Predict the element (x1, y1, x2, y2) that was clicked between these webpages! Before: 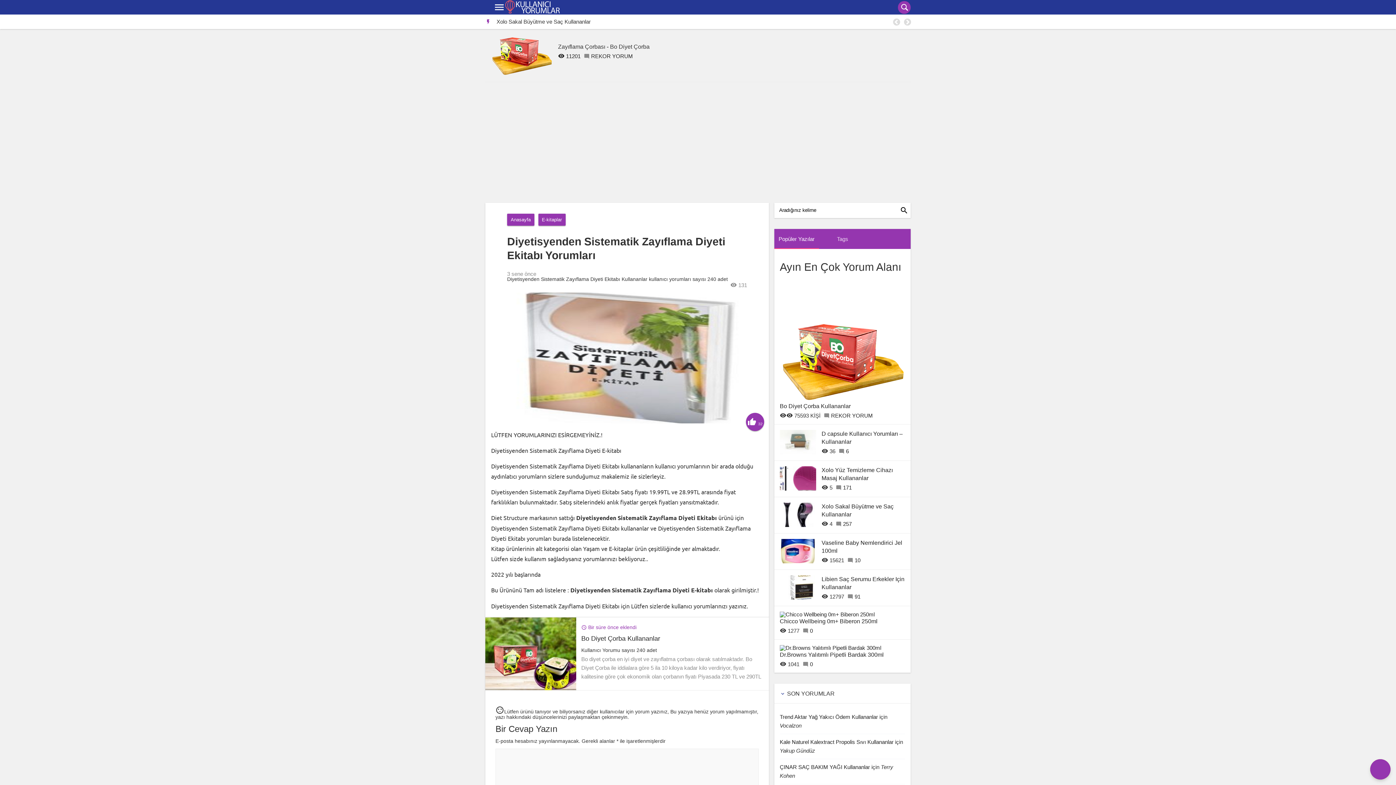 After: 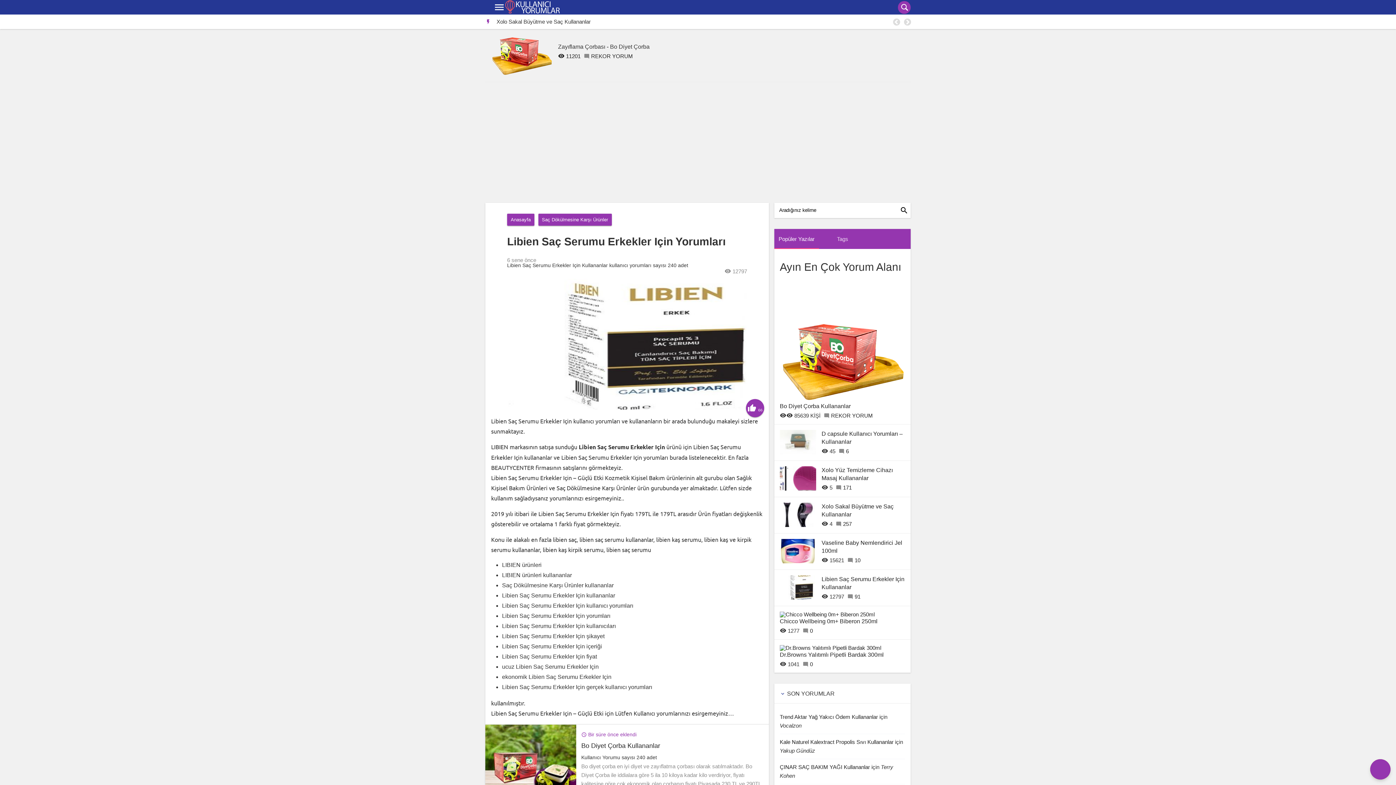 Action: bbox: (780, 594, 816, 600)